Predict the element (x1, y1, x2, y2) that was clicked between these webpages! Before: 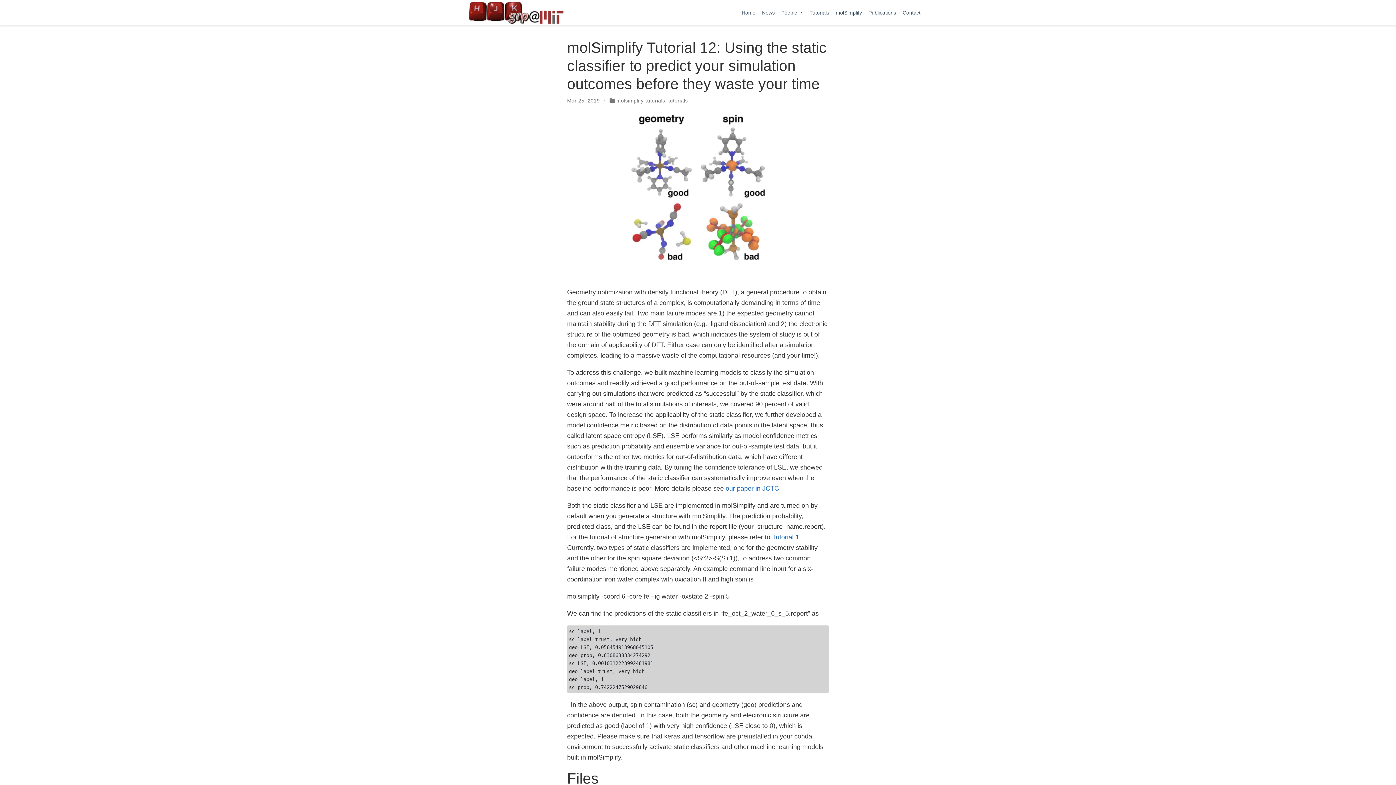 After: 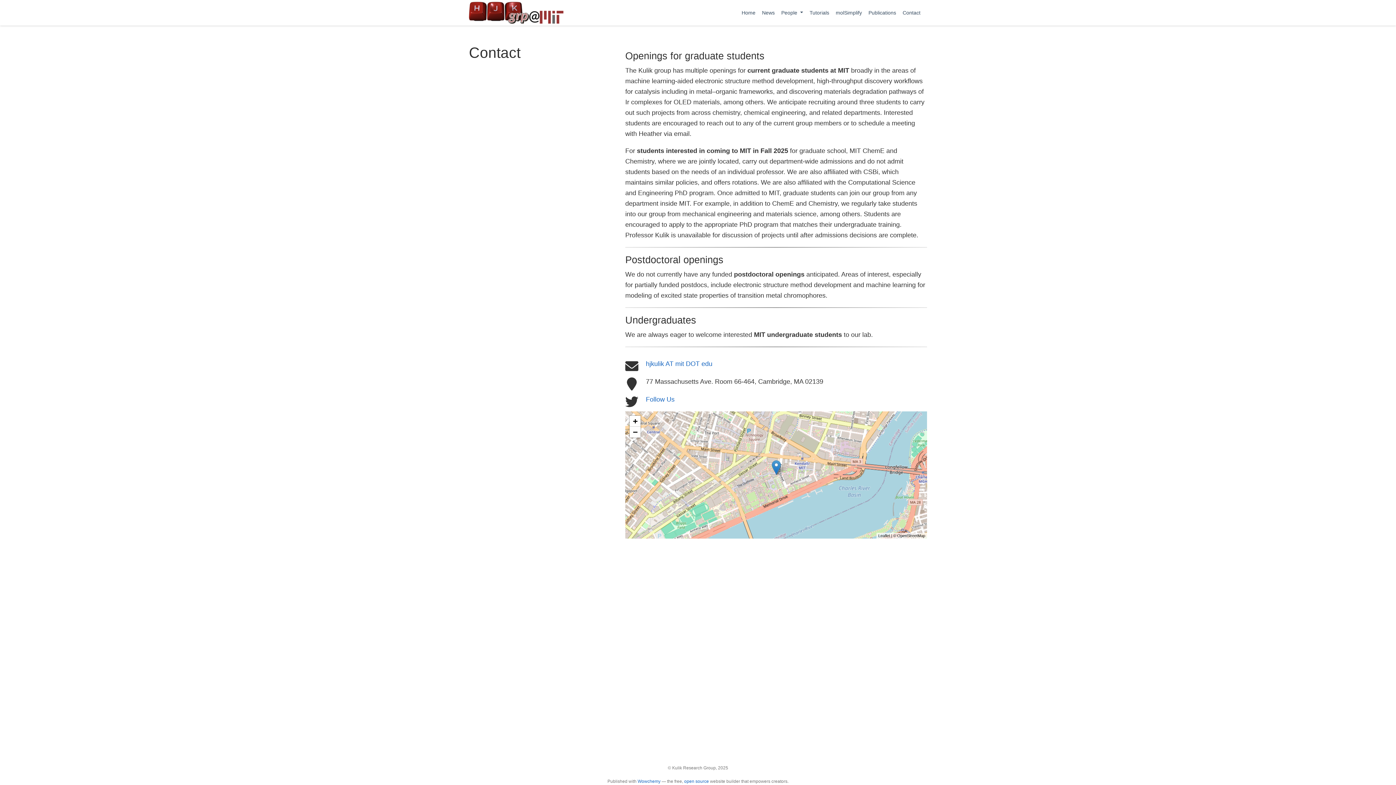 Action: label: Contact bbox: (899, 6, 924, 19)